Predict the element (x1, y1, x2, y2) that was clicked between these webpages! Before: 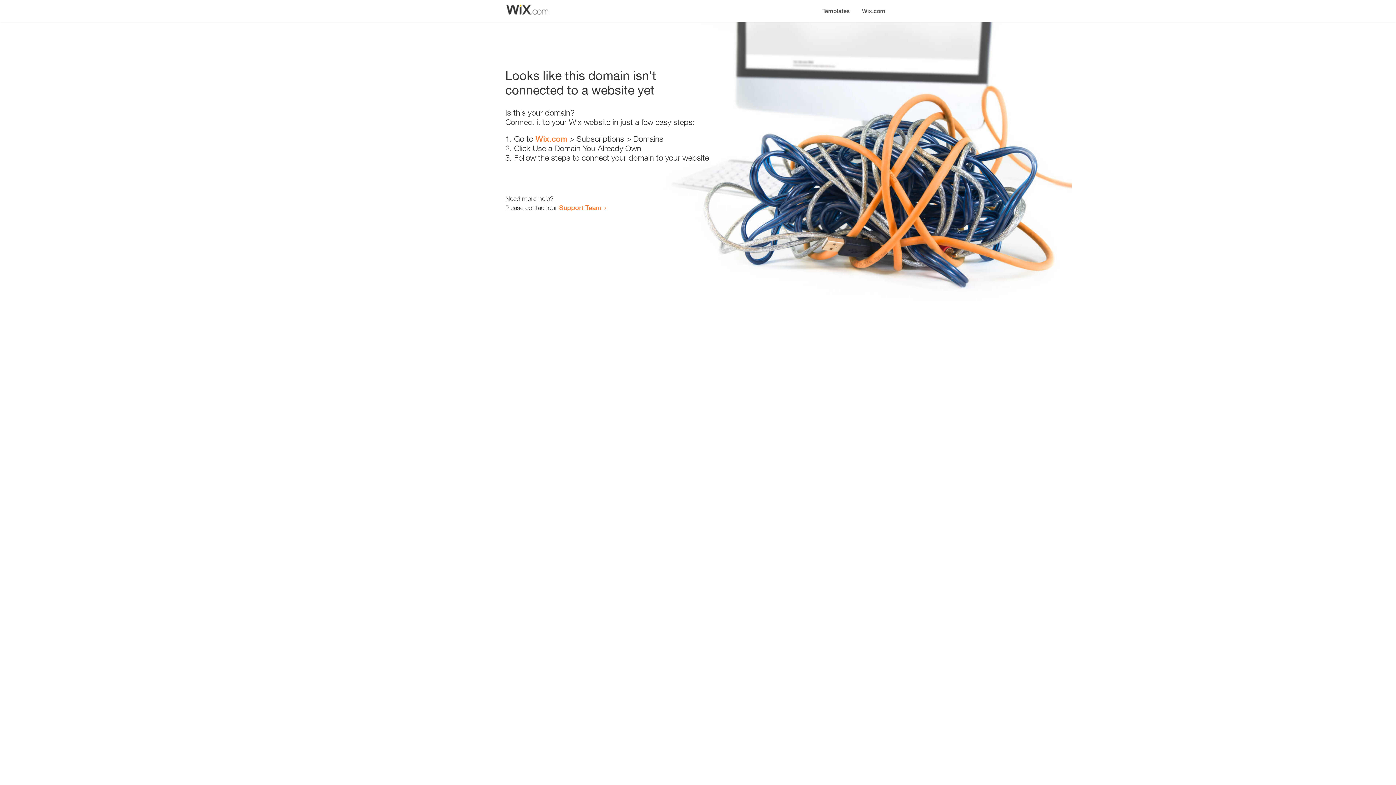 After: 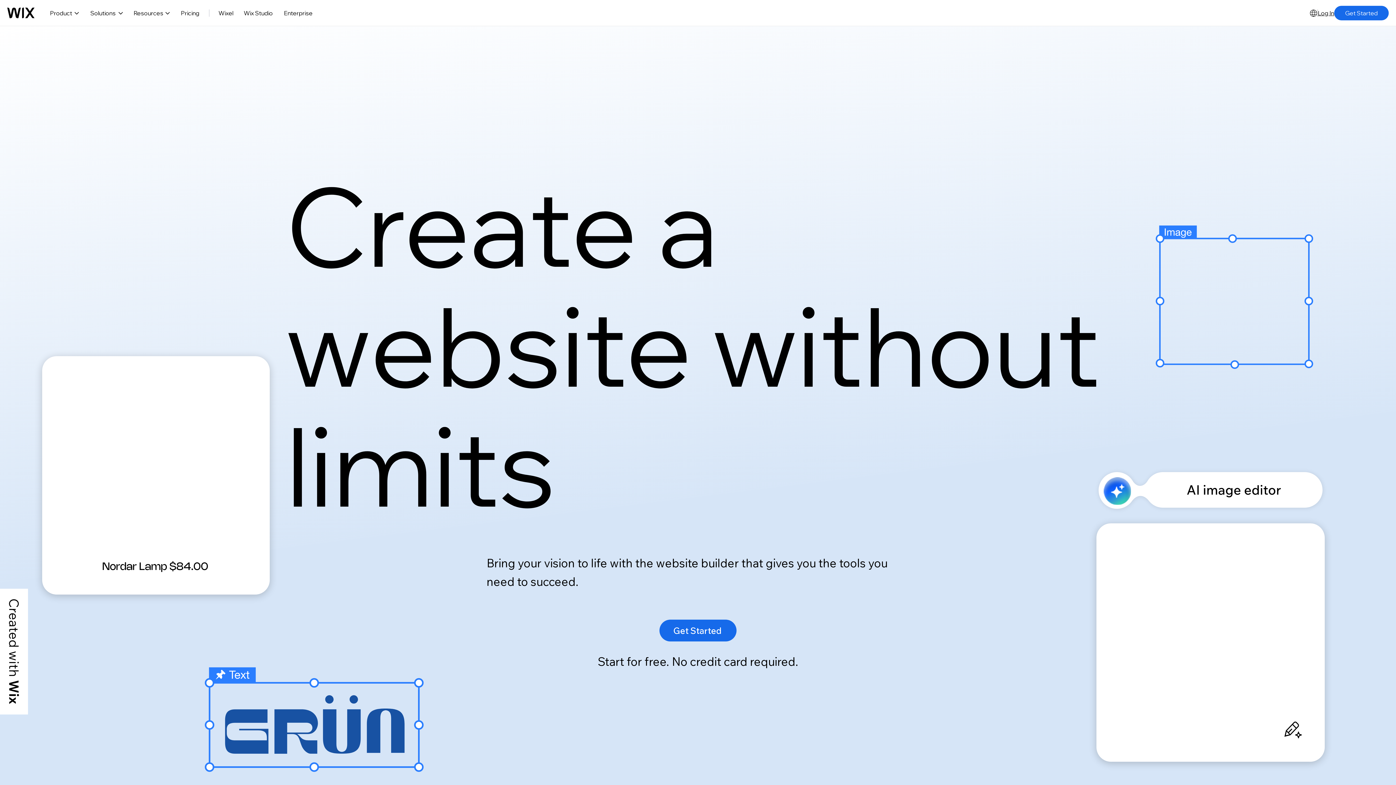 Action: bbox: (535, 134, 567, 143) label: Wix.com